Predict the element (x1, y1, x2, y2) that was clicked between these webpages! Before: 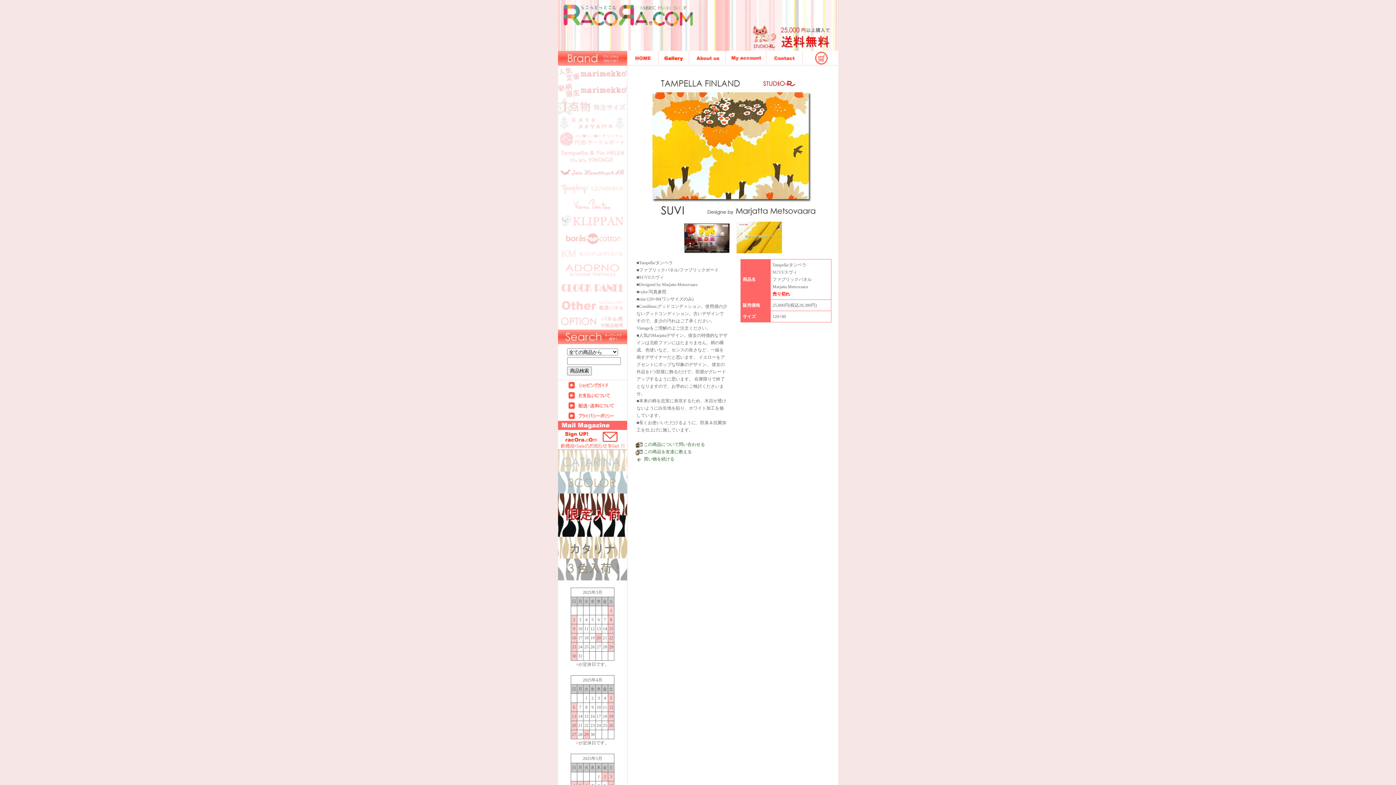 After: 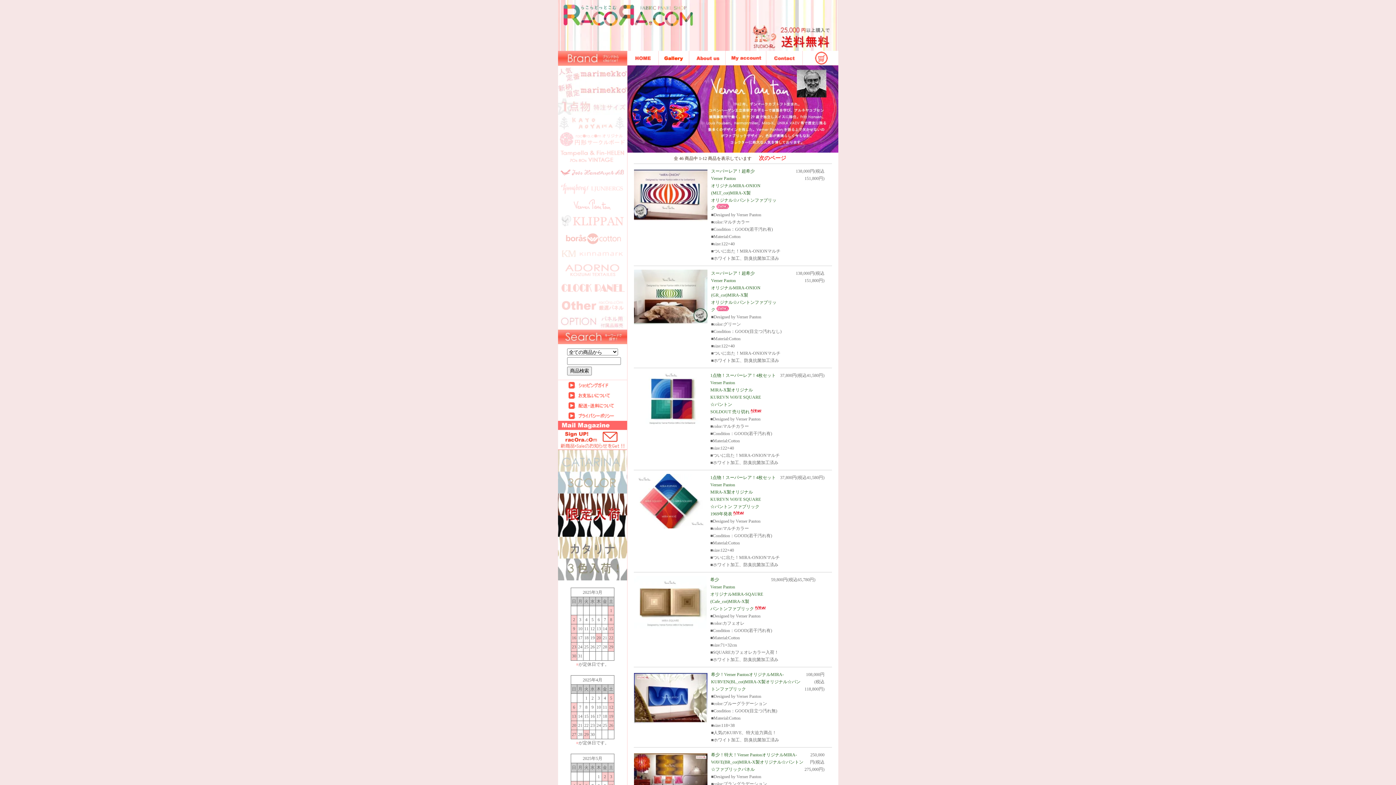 Action: bbox: (558, 209, 627, 214)